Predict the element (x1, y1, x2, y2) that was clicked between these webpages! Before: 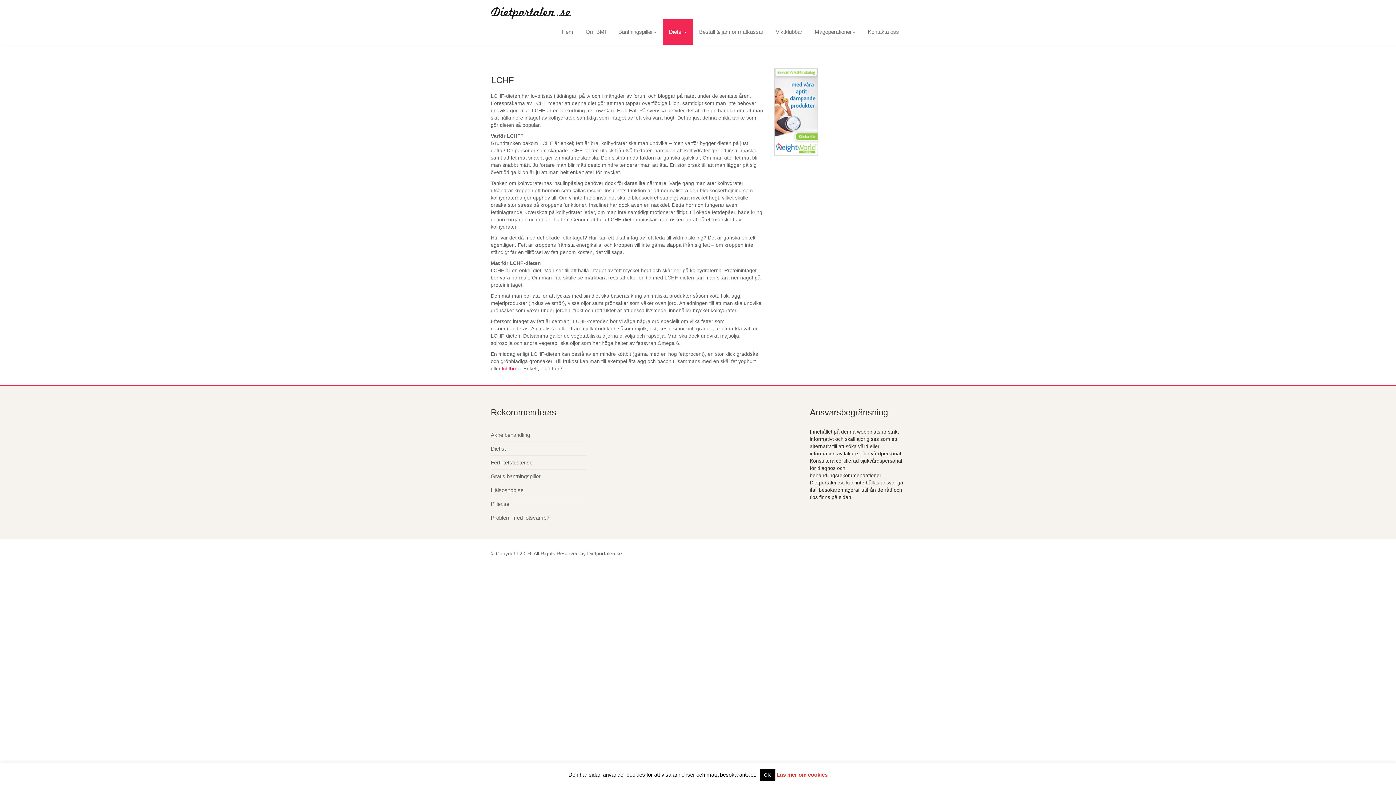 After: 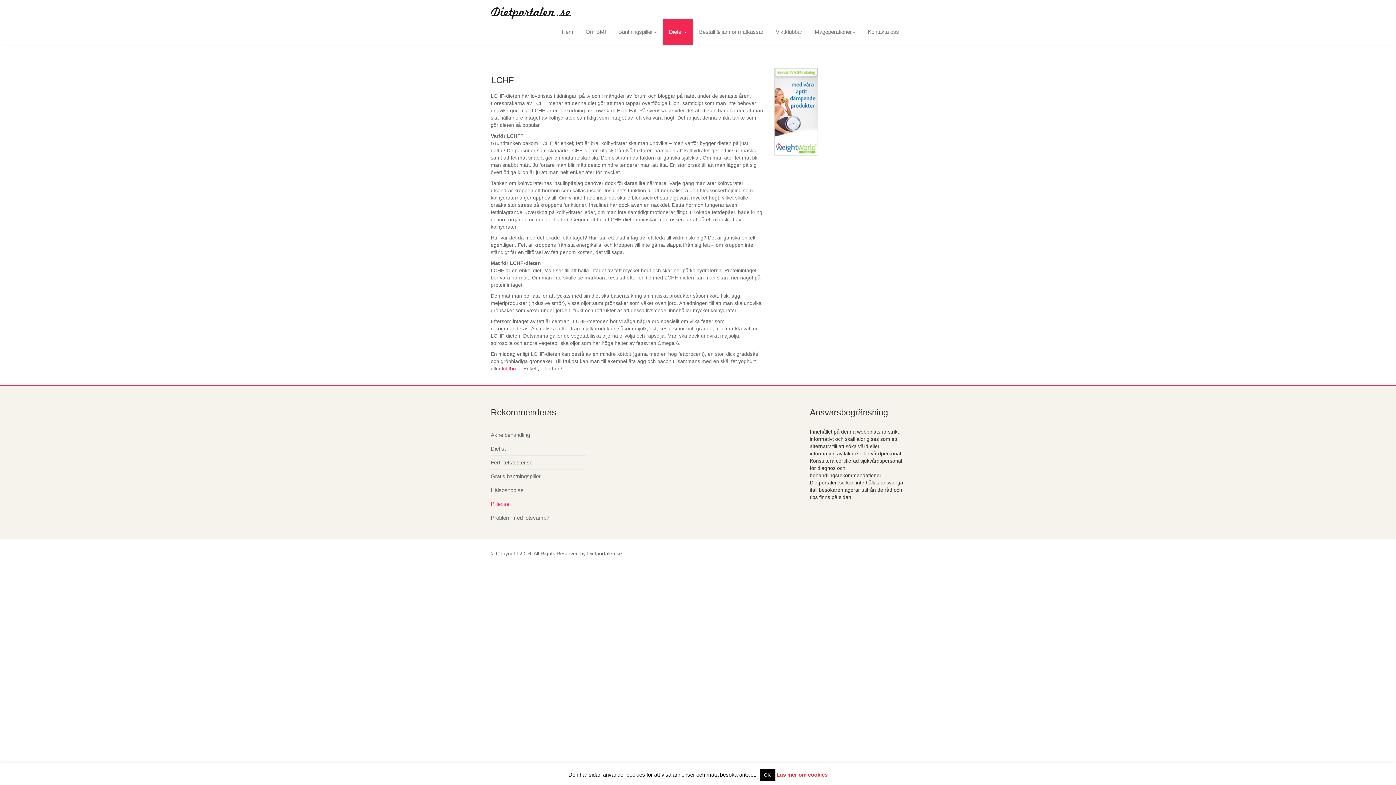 Action: bbox: (490, 501, 509, 507) label: Piller.se